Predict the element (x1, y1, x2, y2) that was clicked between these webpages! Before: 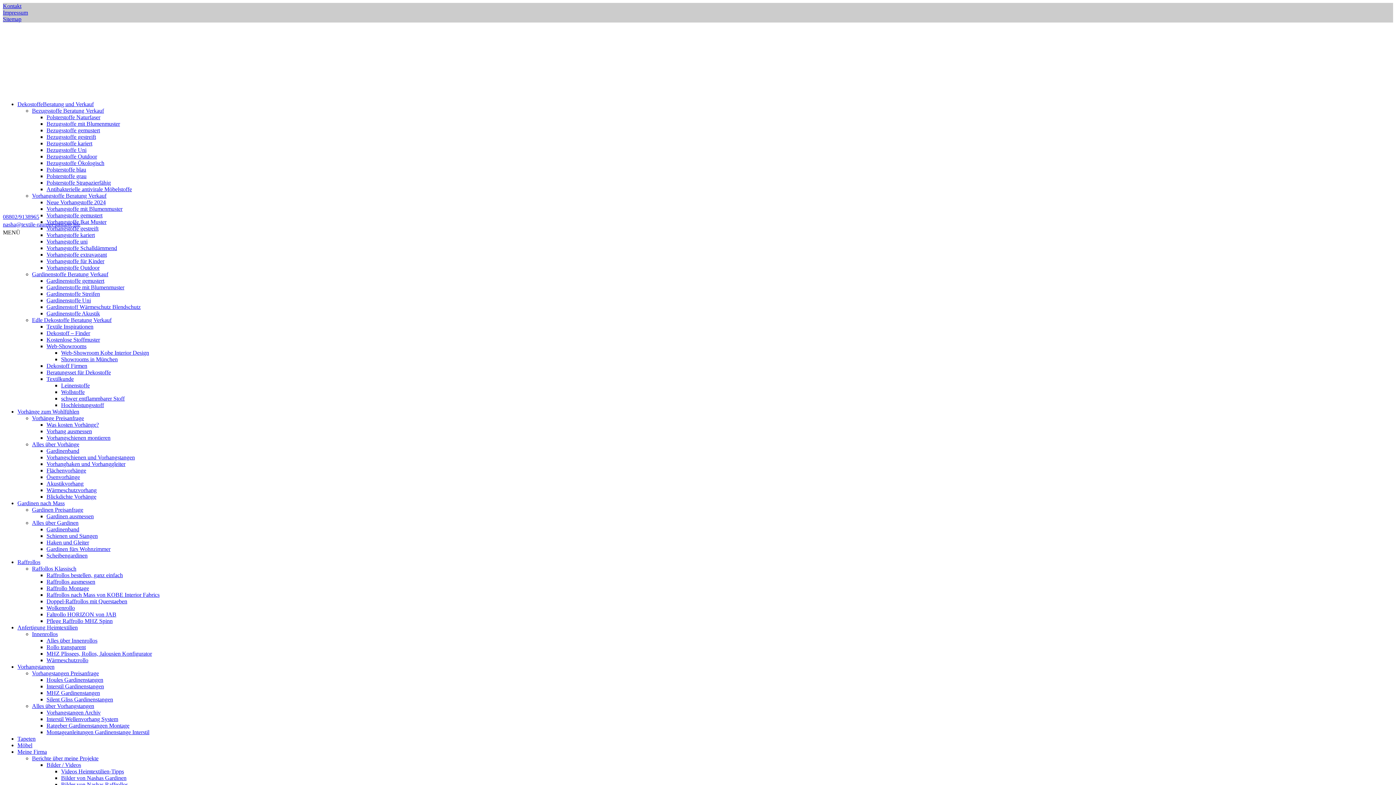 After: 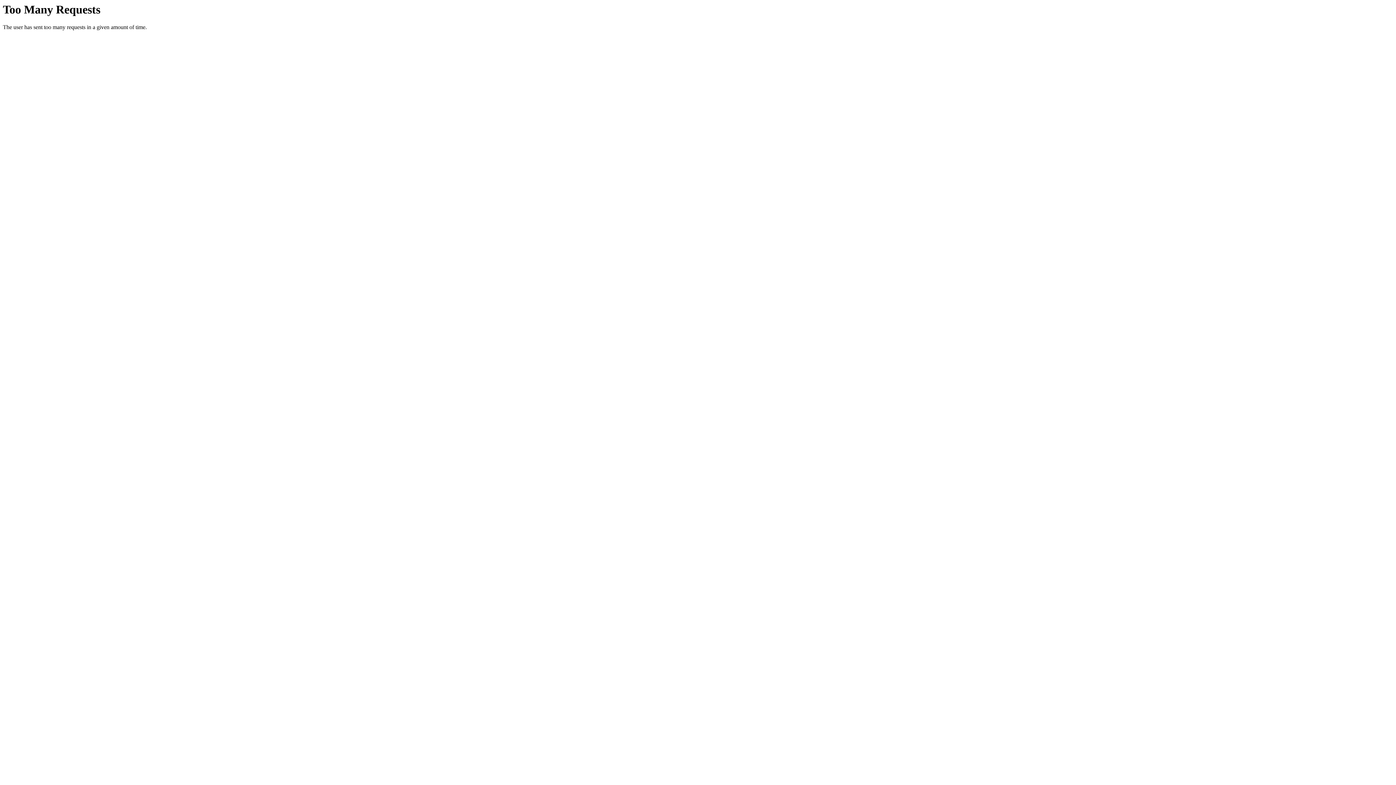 Action: label: Vorhangstoffe Beratung Verkauf bbox: (32, 192, 106, 198)